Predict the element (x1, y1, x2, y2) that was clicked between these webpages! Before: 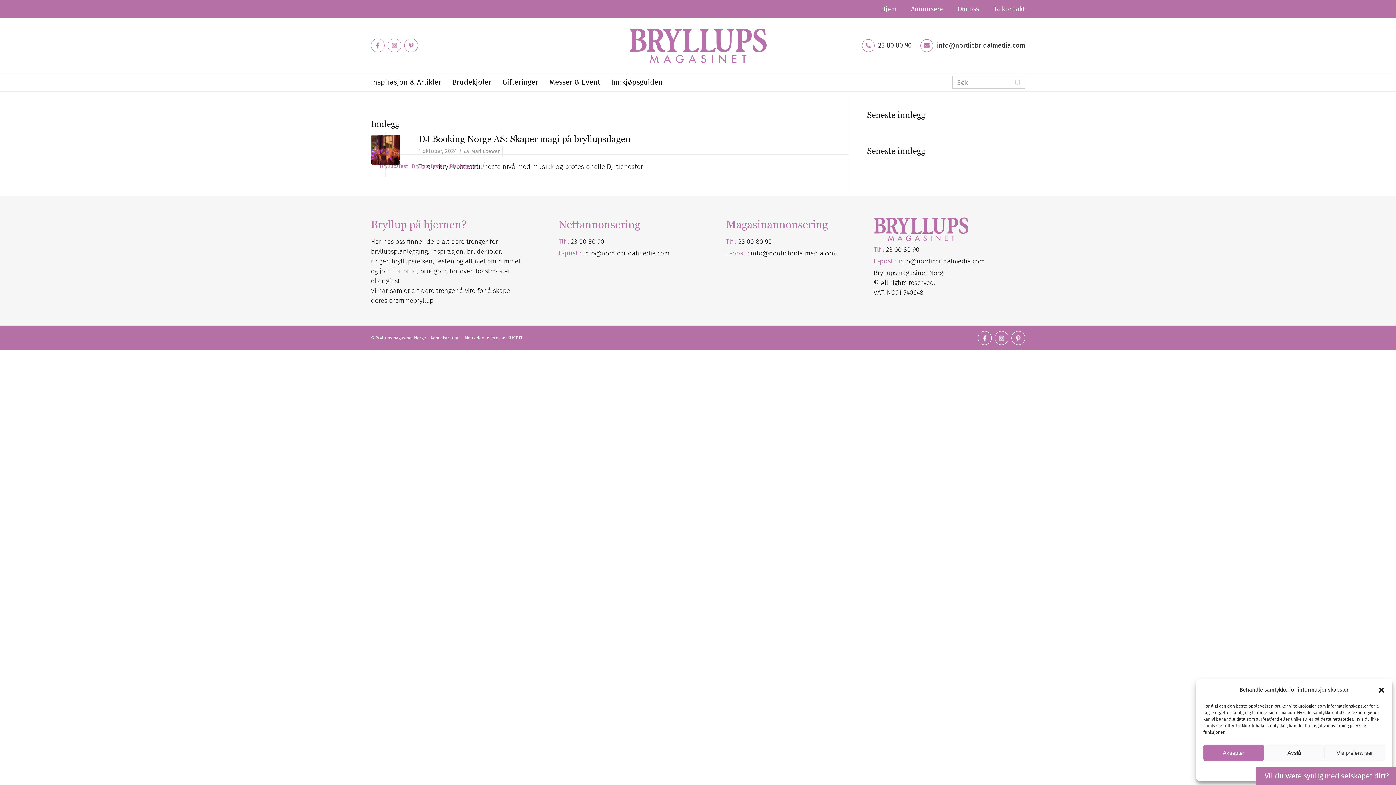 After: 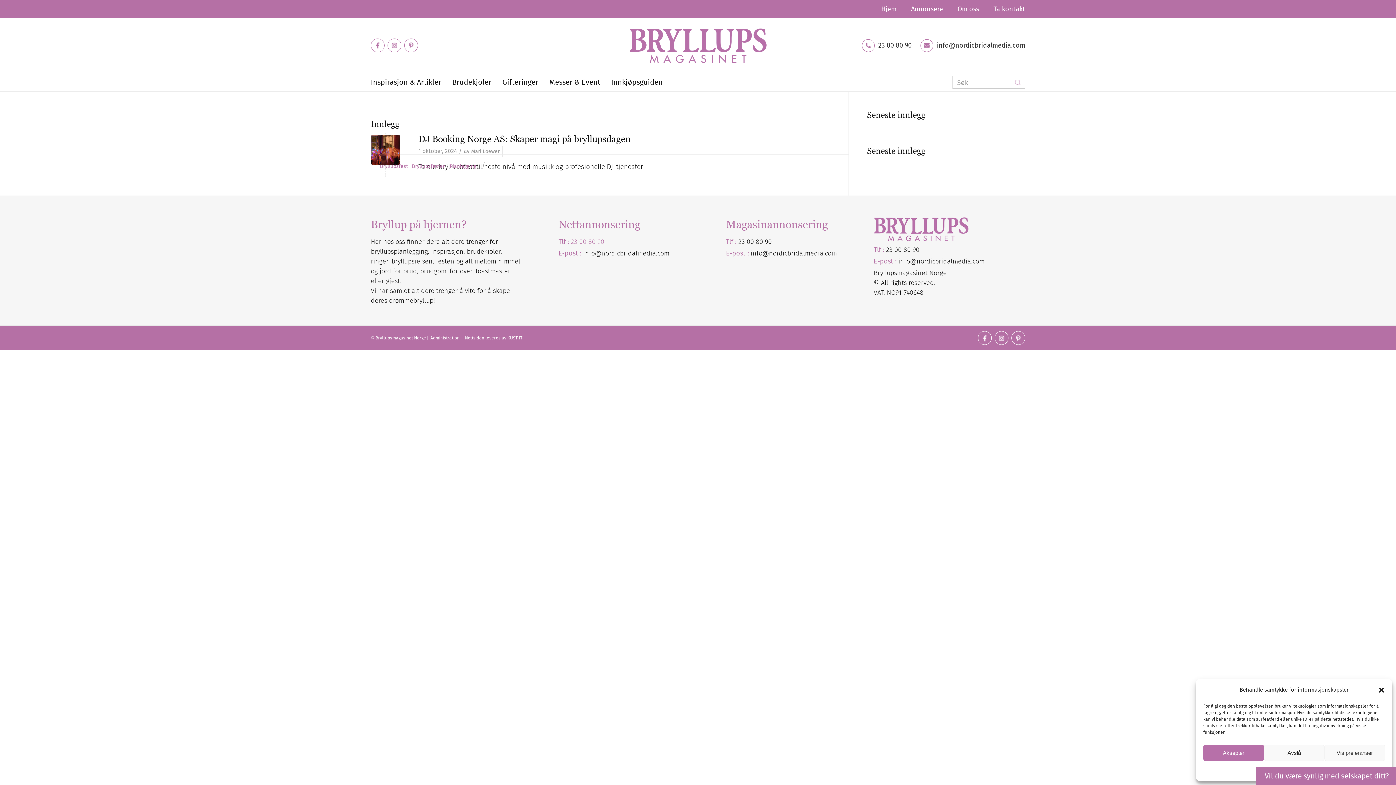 Action: label: 23 00 80 90 bbox: (570, 237, 604, 245)